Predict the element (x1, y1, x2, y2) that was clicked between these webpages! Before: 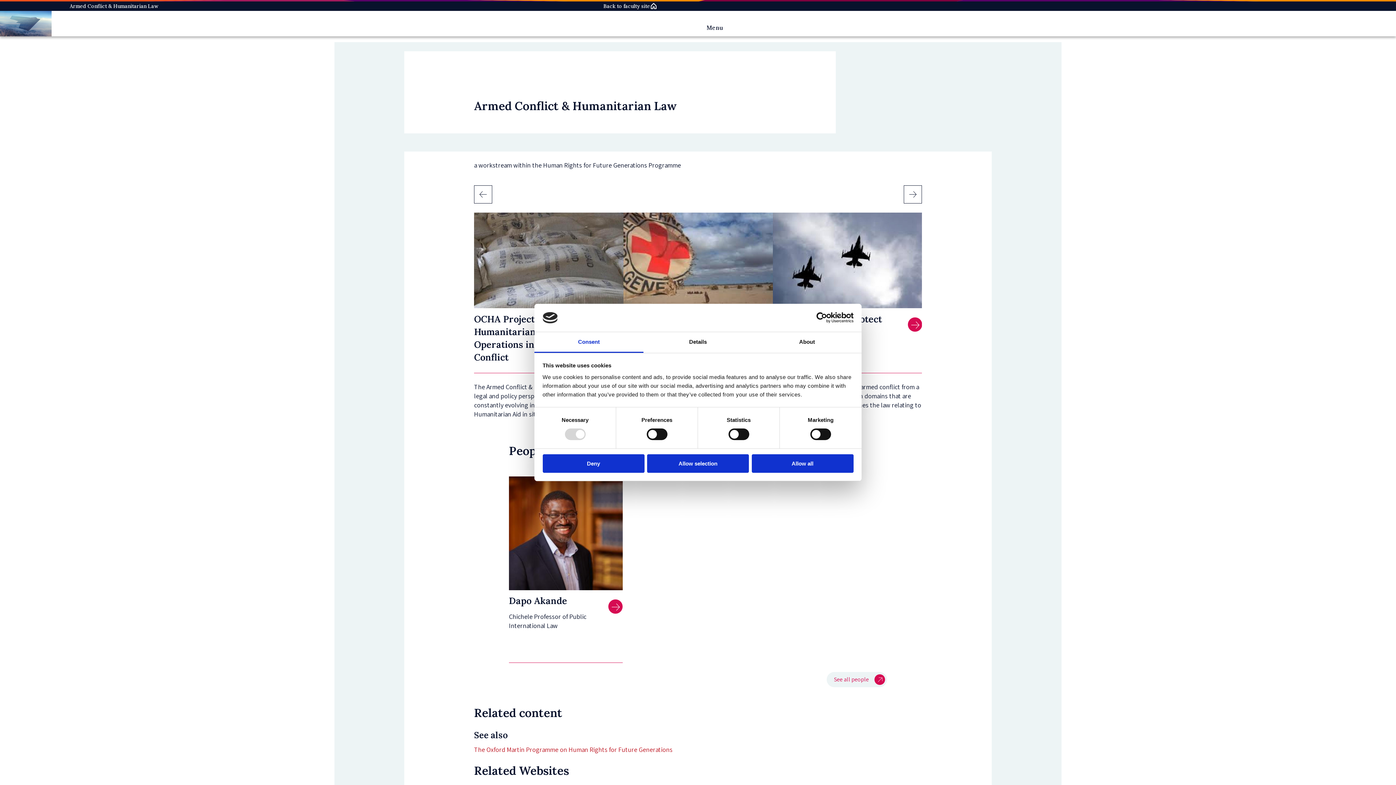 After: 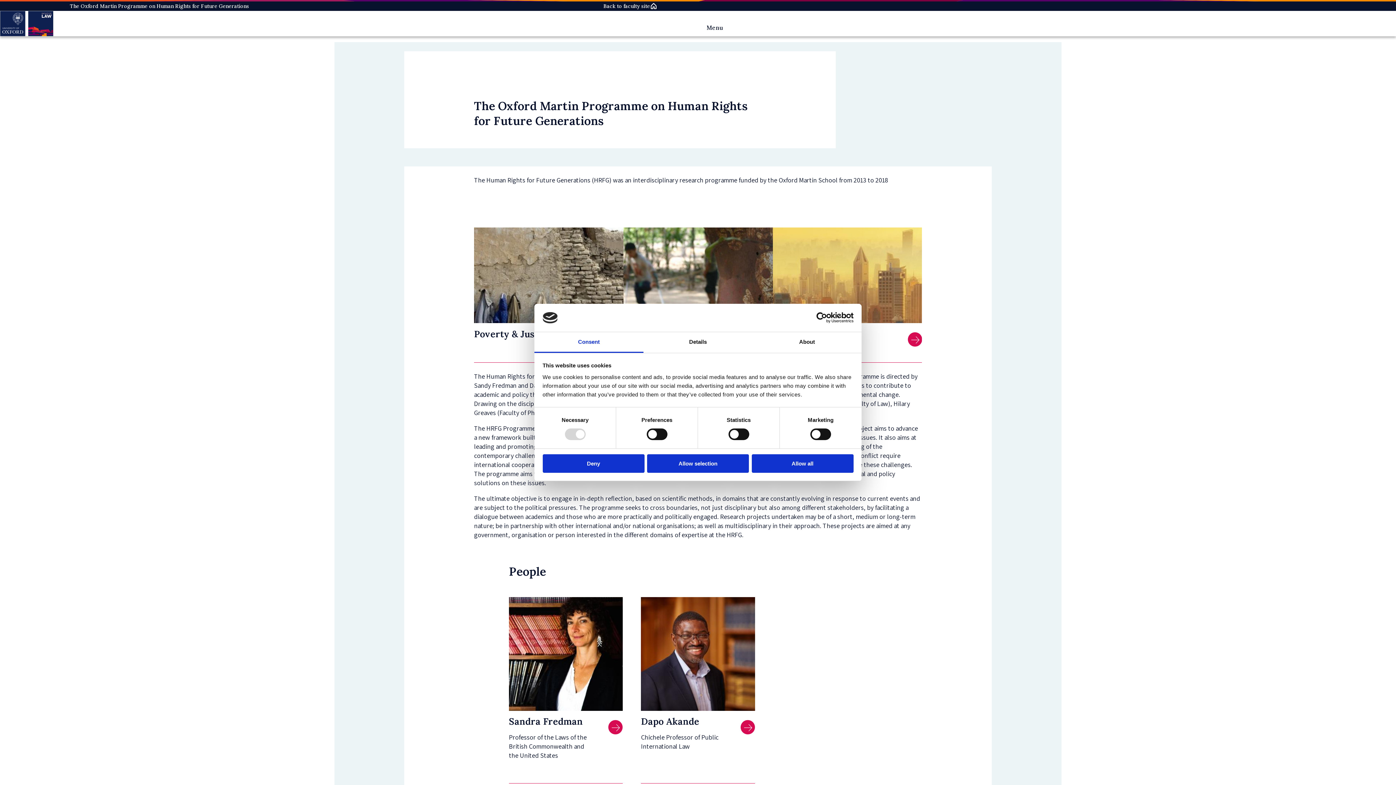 Action: bbox: (474, 745, 672, 754) label: The Oxford Martin Programme on Human Rights for Future Generations